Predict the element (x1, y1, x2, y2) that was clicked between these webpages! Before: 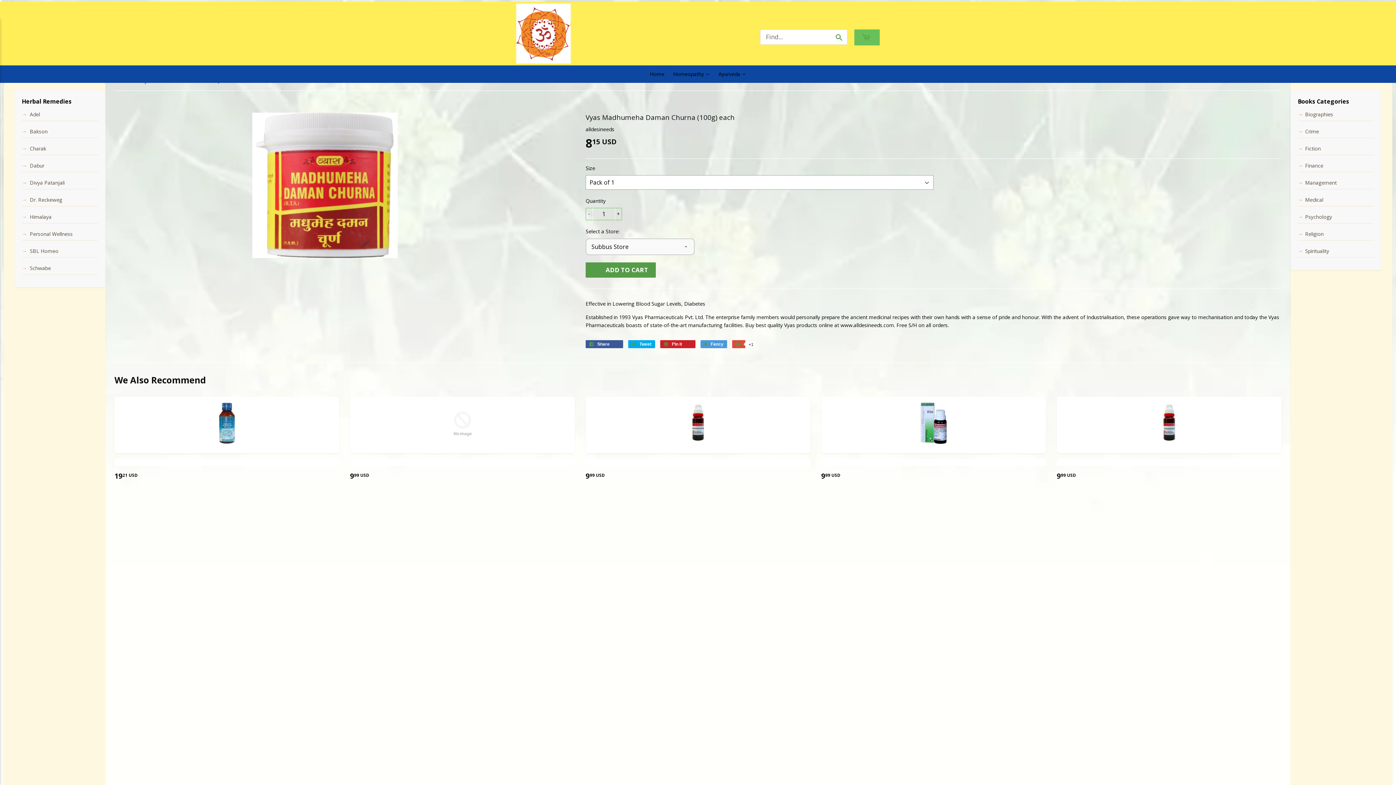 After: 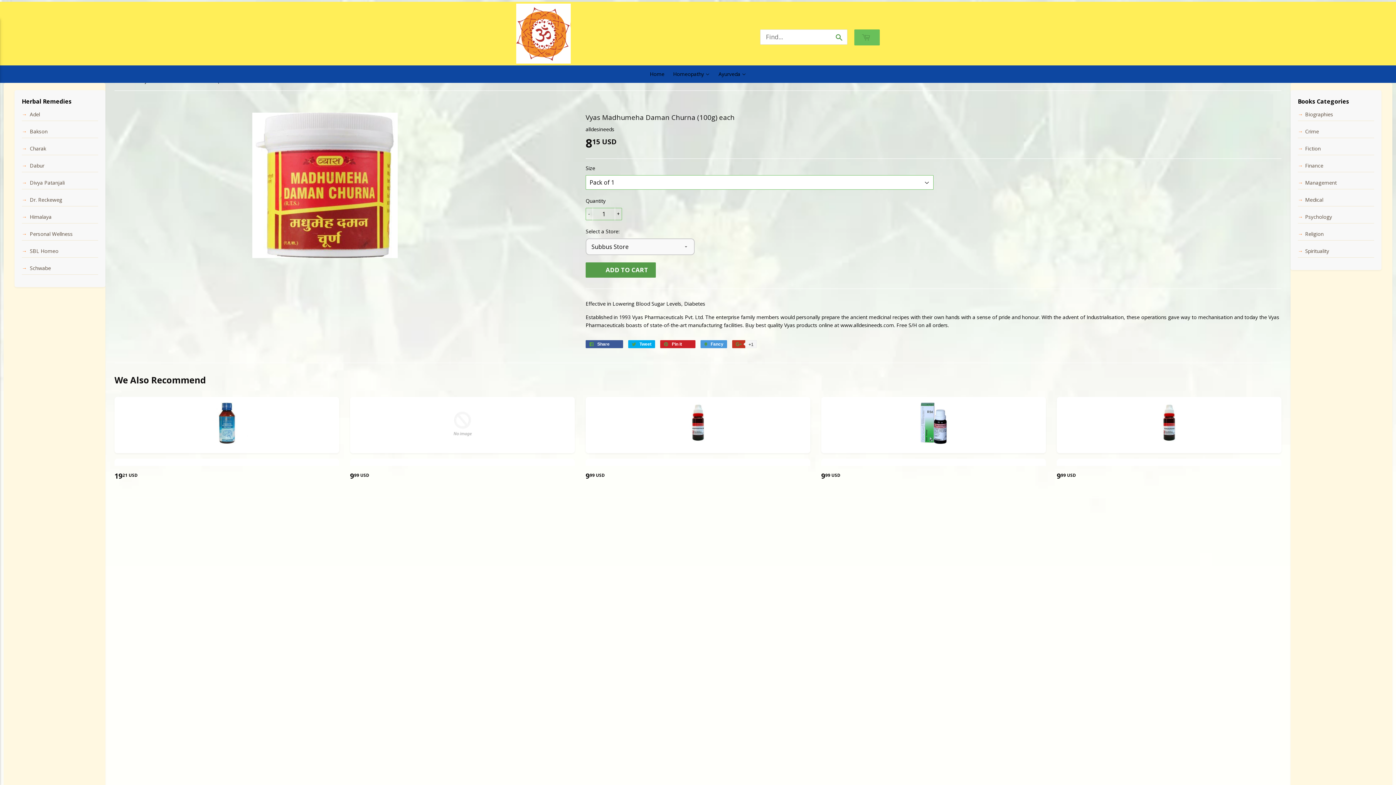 Action: bbox: (732, 340, 756, 348) label:  +1